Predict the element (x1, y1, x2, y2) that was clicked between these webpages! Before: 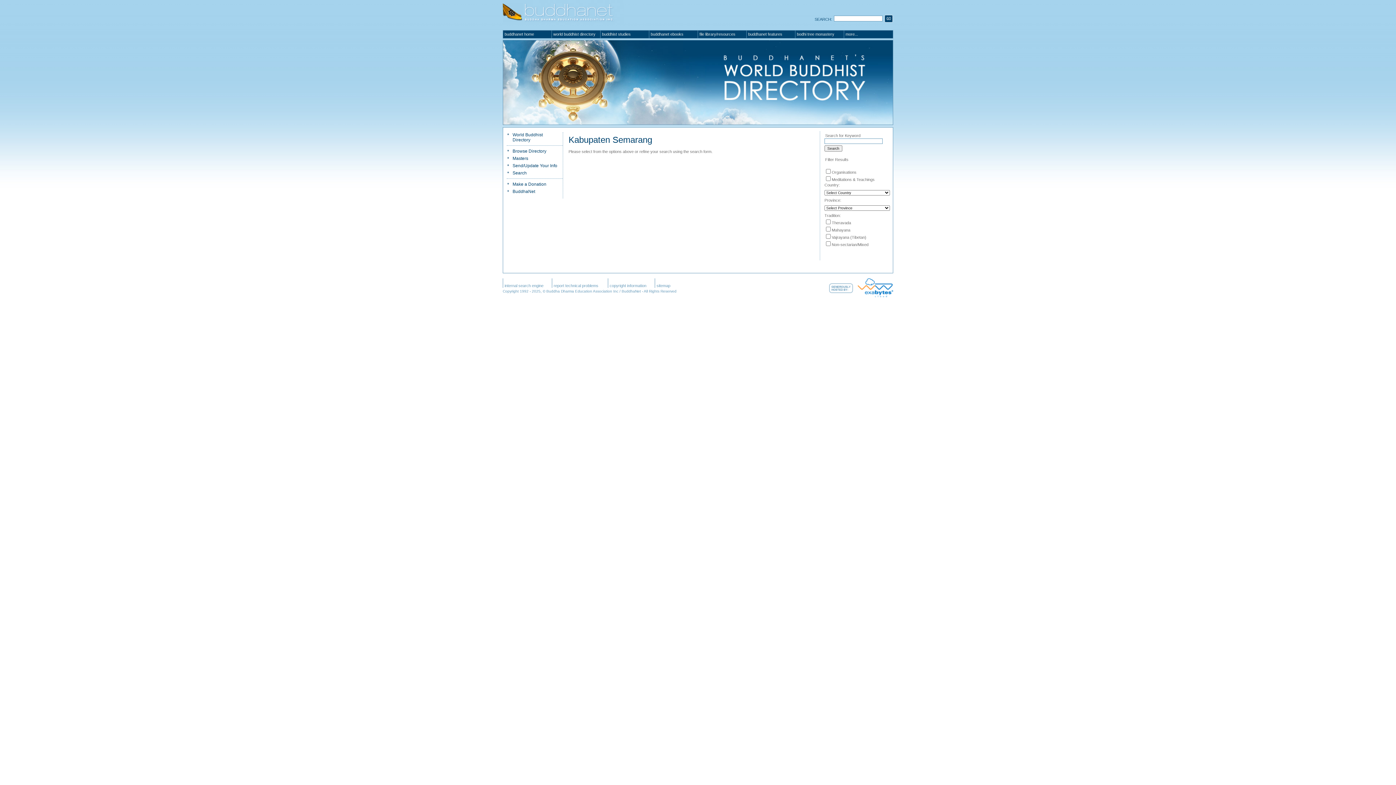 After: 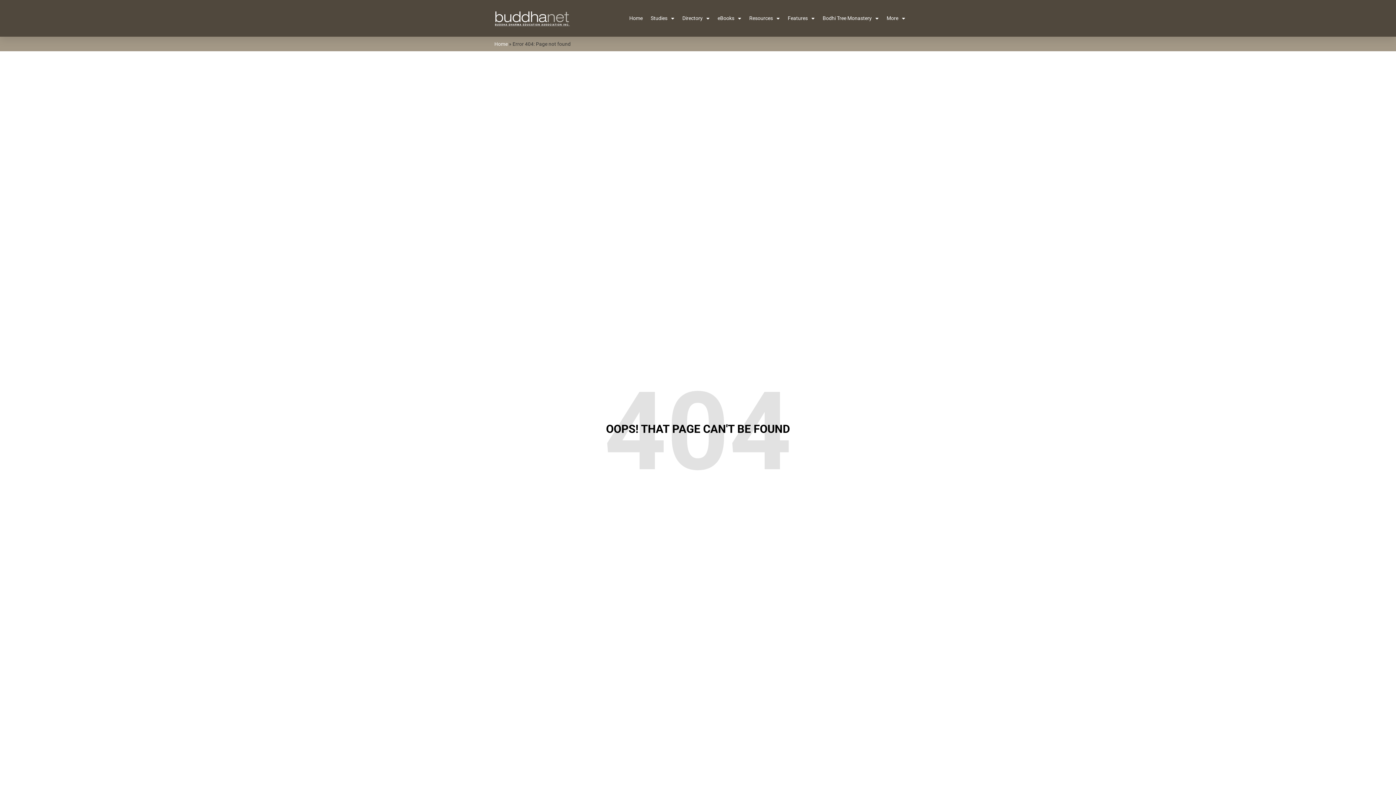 Action: bbox: (697, 30, 746, 38) label: file library/resources